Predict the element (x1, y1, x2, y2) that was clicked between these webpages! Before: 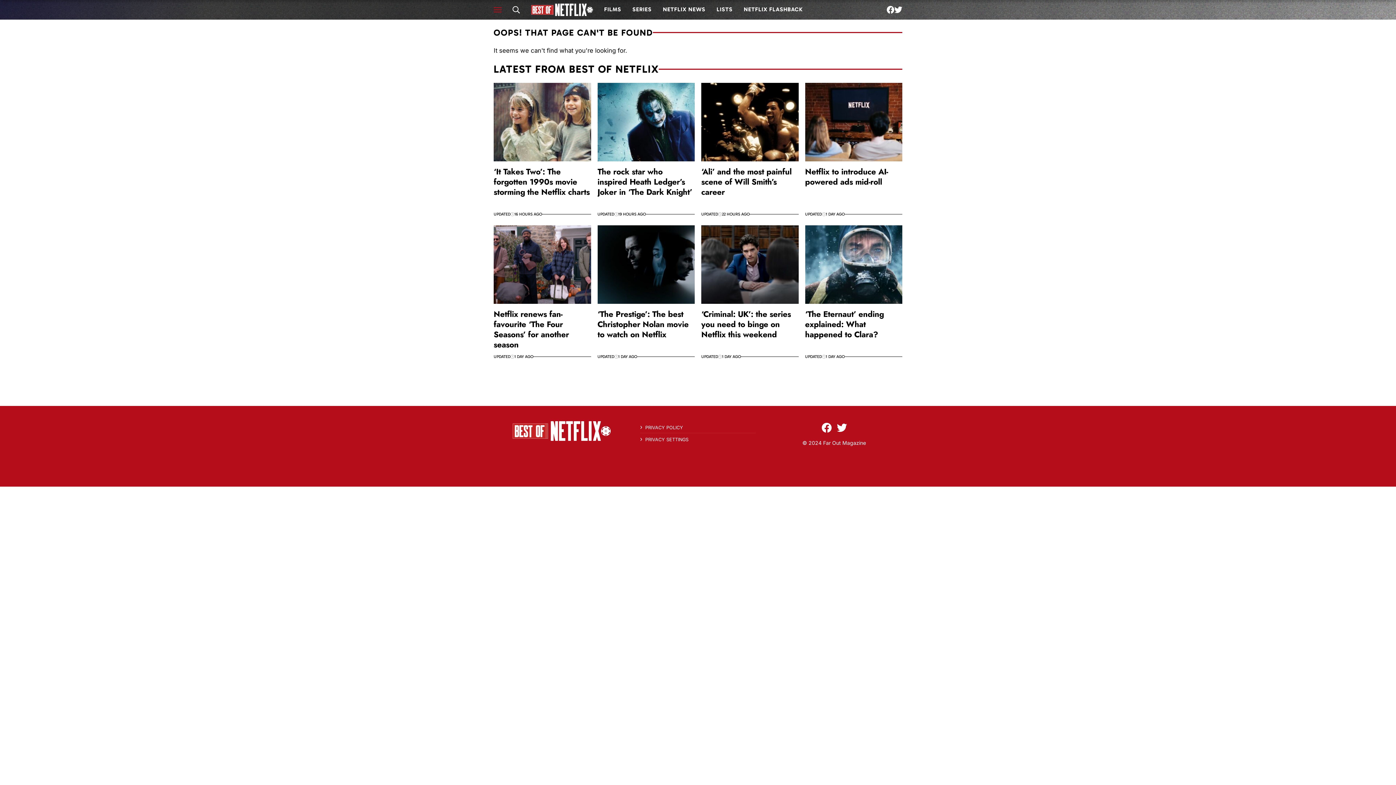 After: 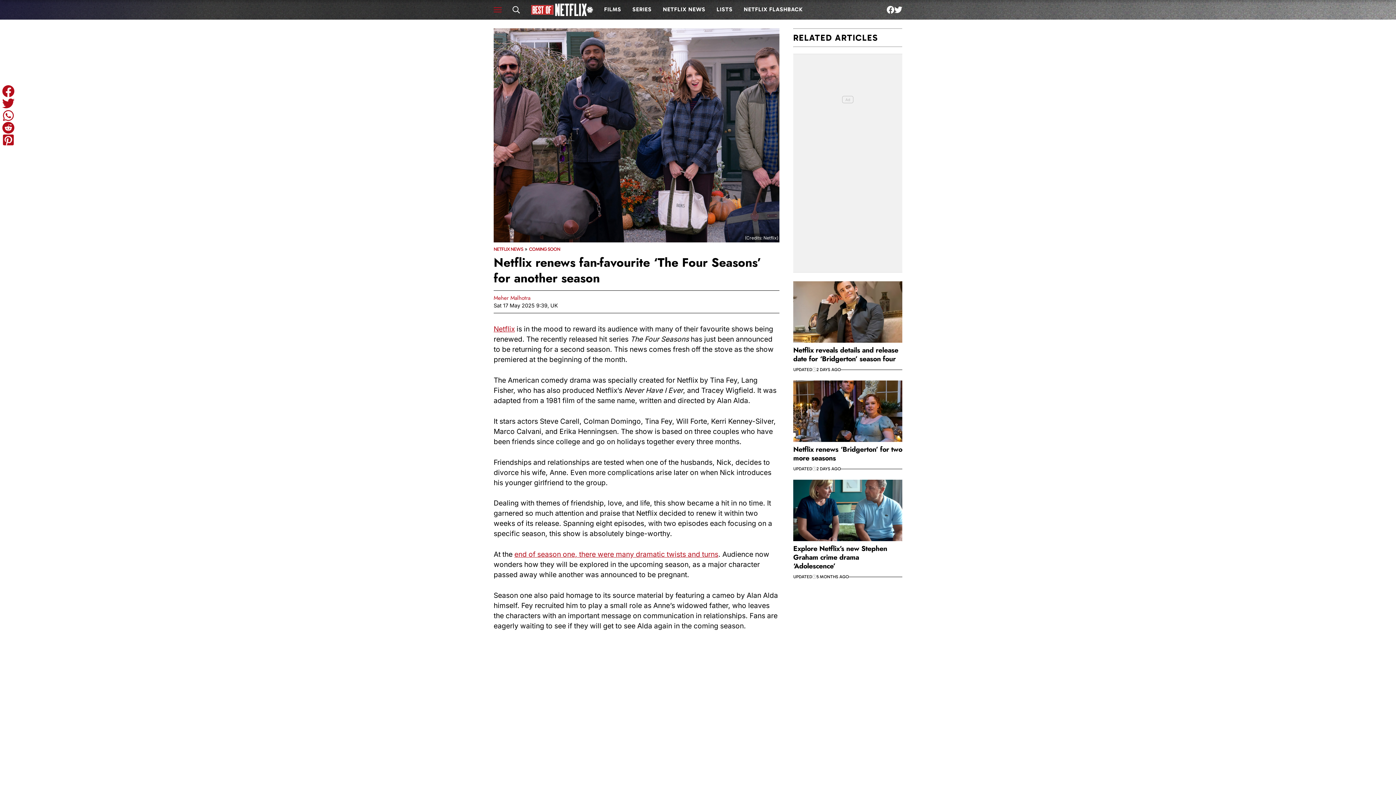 Action: bbox: (493, 308, 569, 350) label: Netflix renews fan-favourite ‘The Four Seasons’ for another season